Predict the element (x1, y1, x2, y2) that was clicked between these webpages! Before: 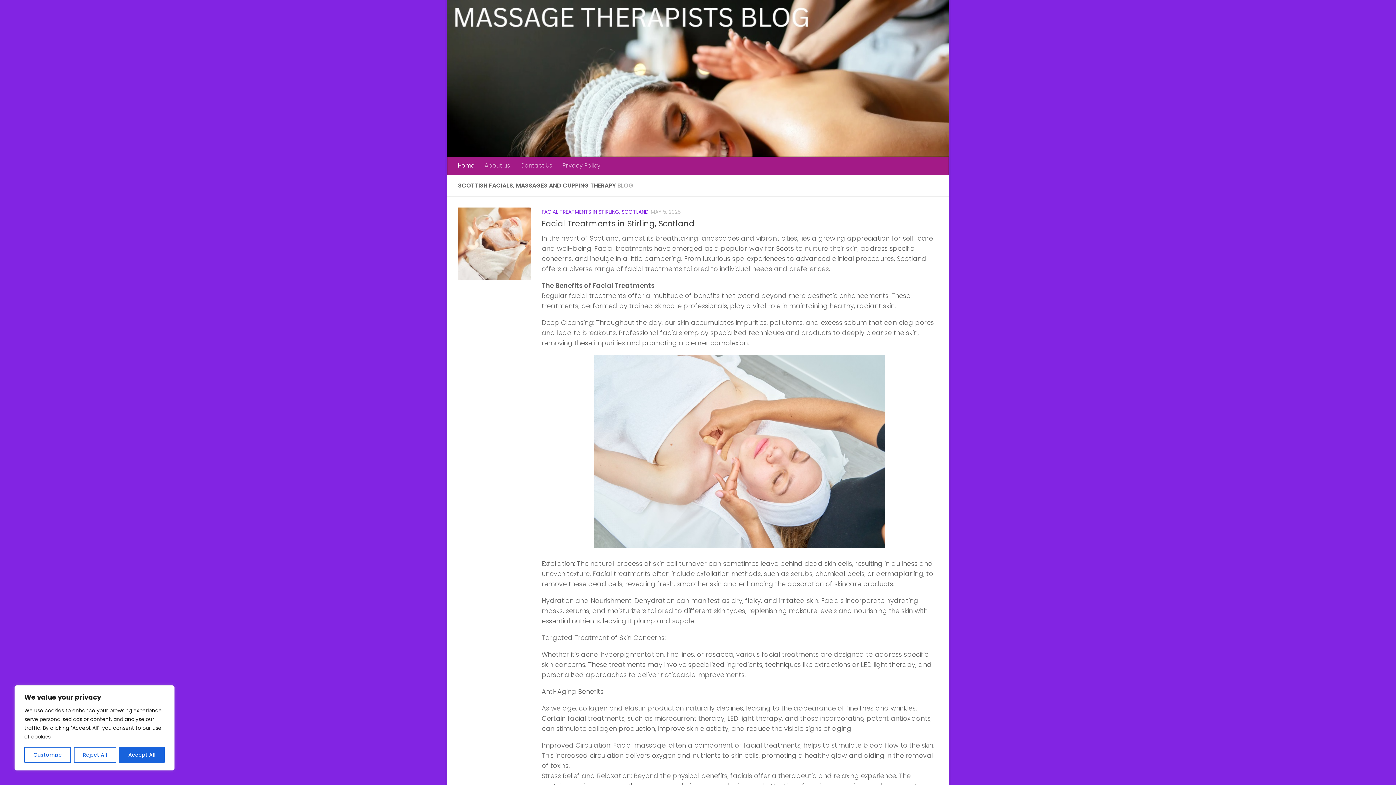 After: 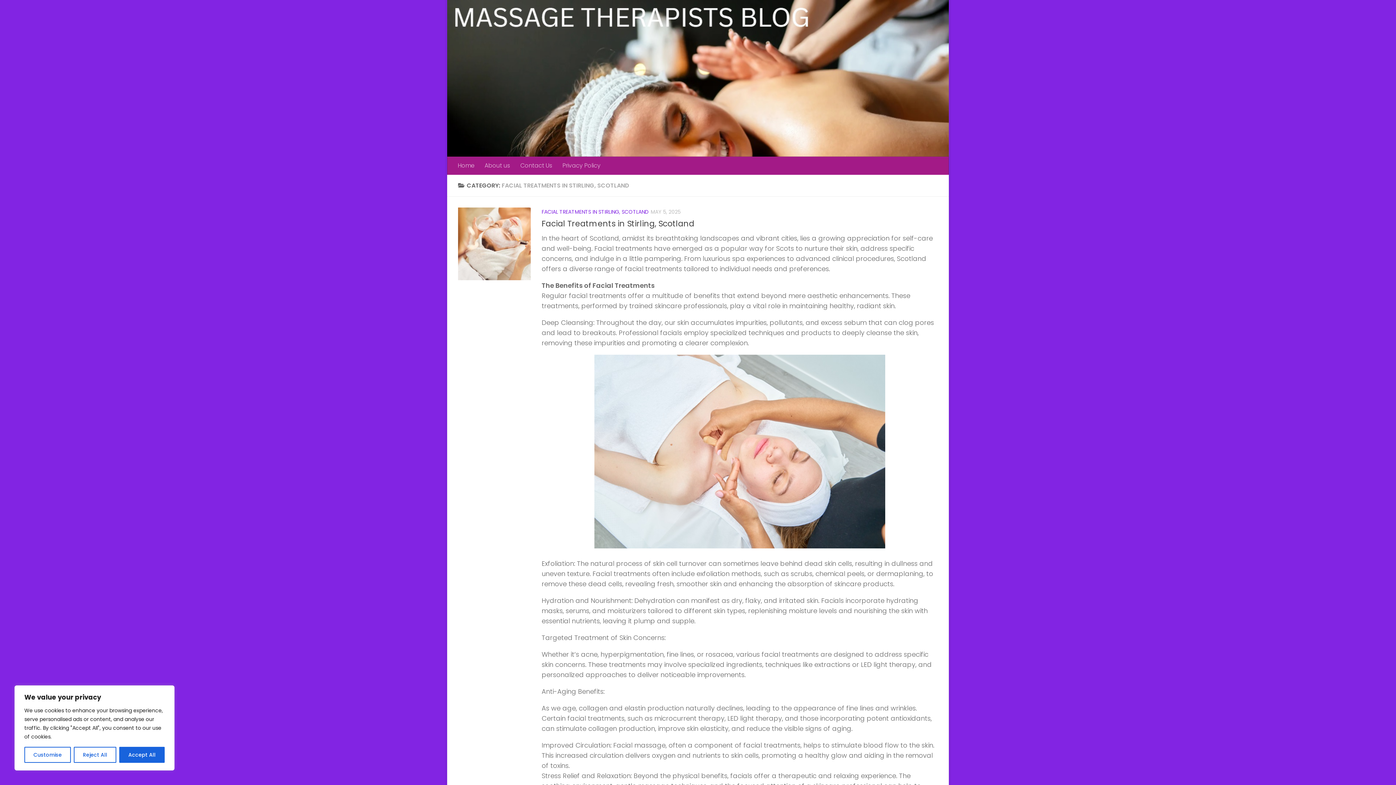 Action: bbox: (541, 208, 648, 215) label: FACIAL TREATMENTS IN STIRLING, SCOTLAND